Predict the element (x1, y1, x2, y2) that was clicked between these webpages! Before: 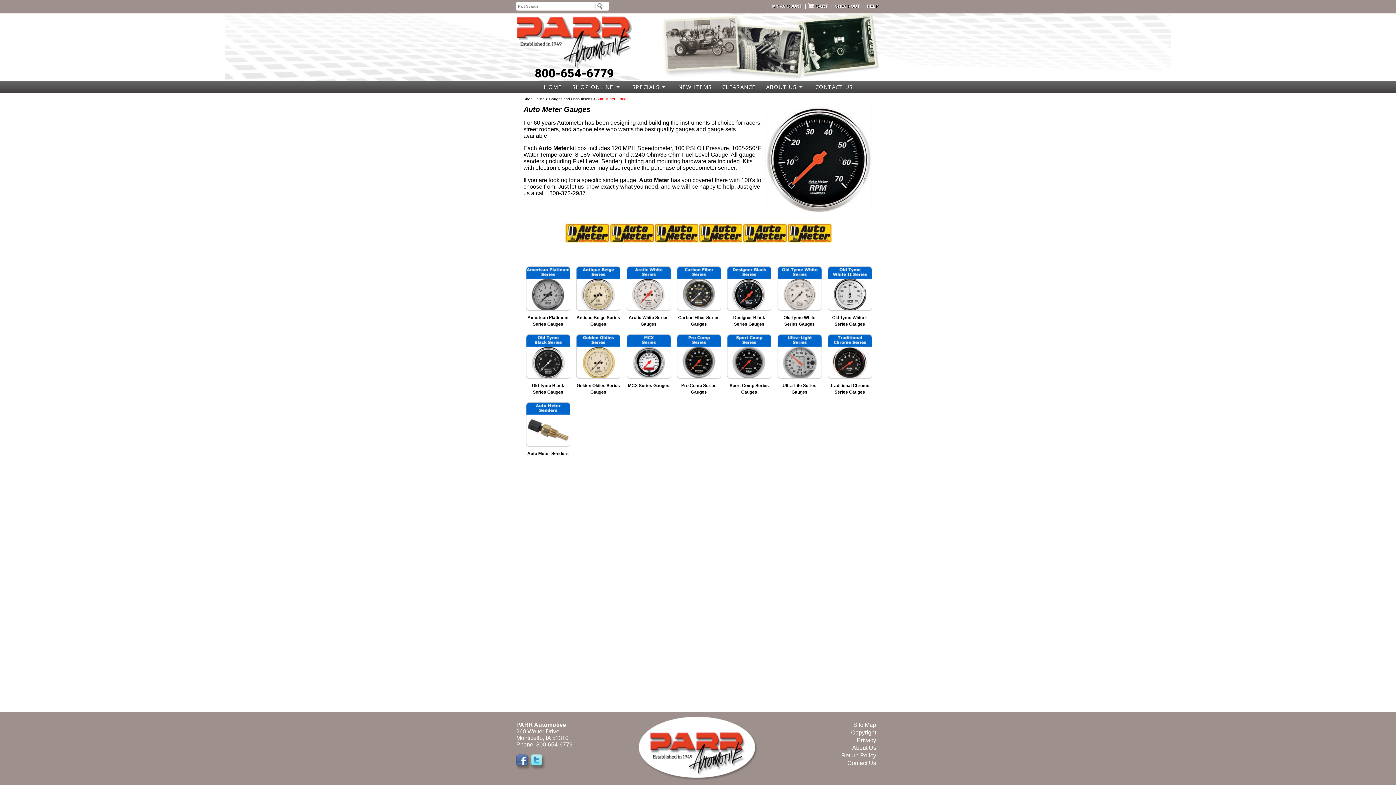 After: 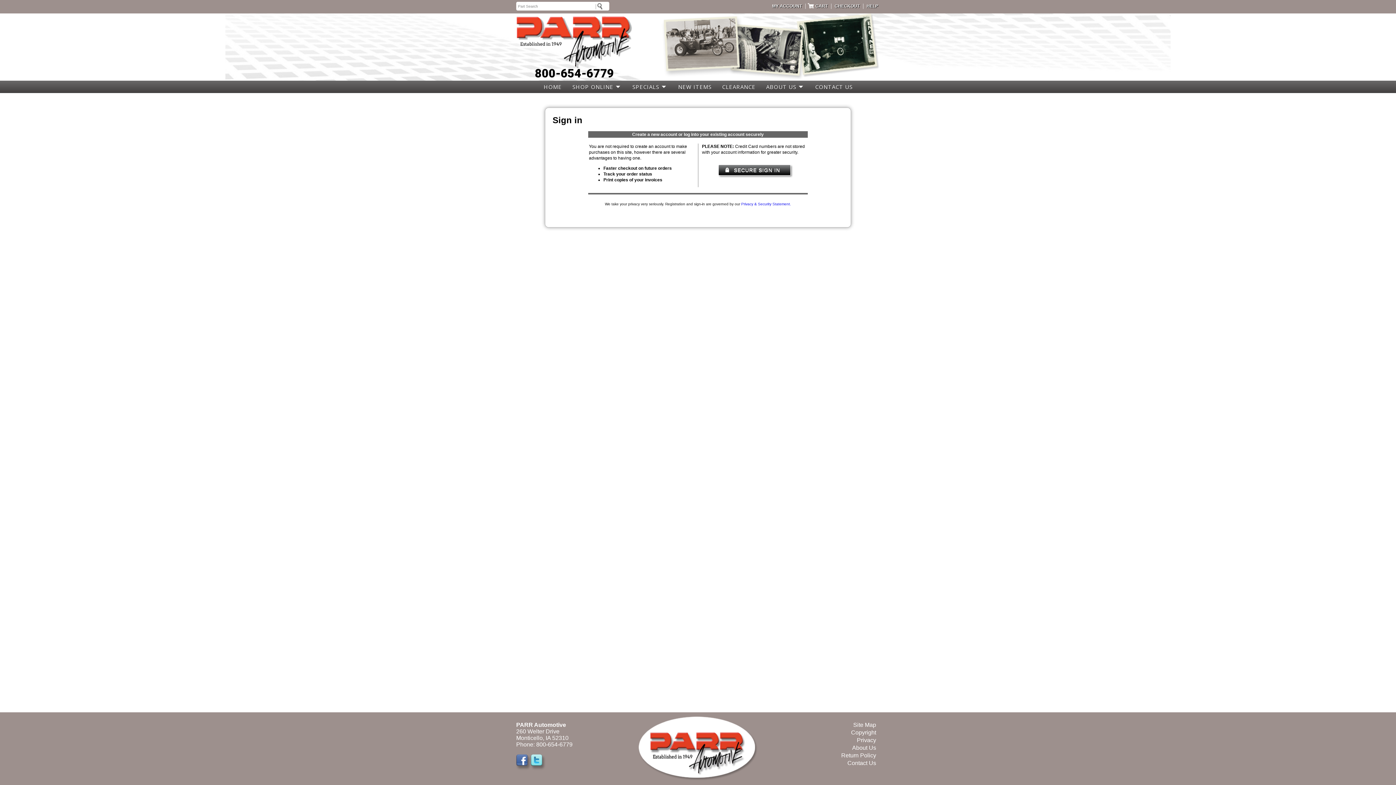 Action: label: MY ACCOUNT bbox: (772, 3, 802, 8)